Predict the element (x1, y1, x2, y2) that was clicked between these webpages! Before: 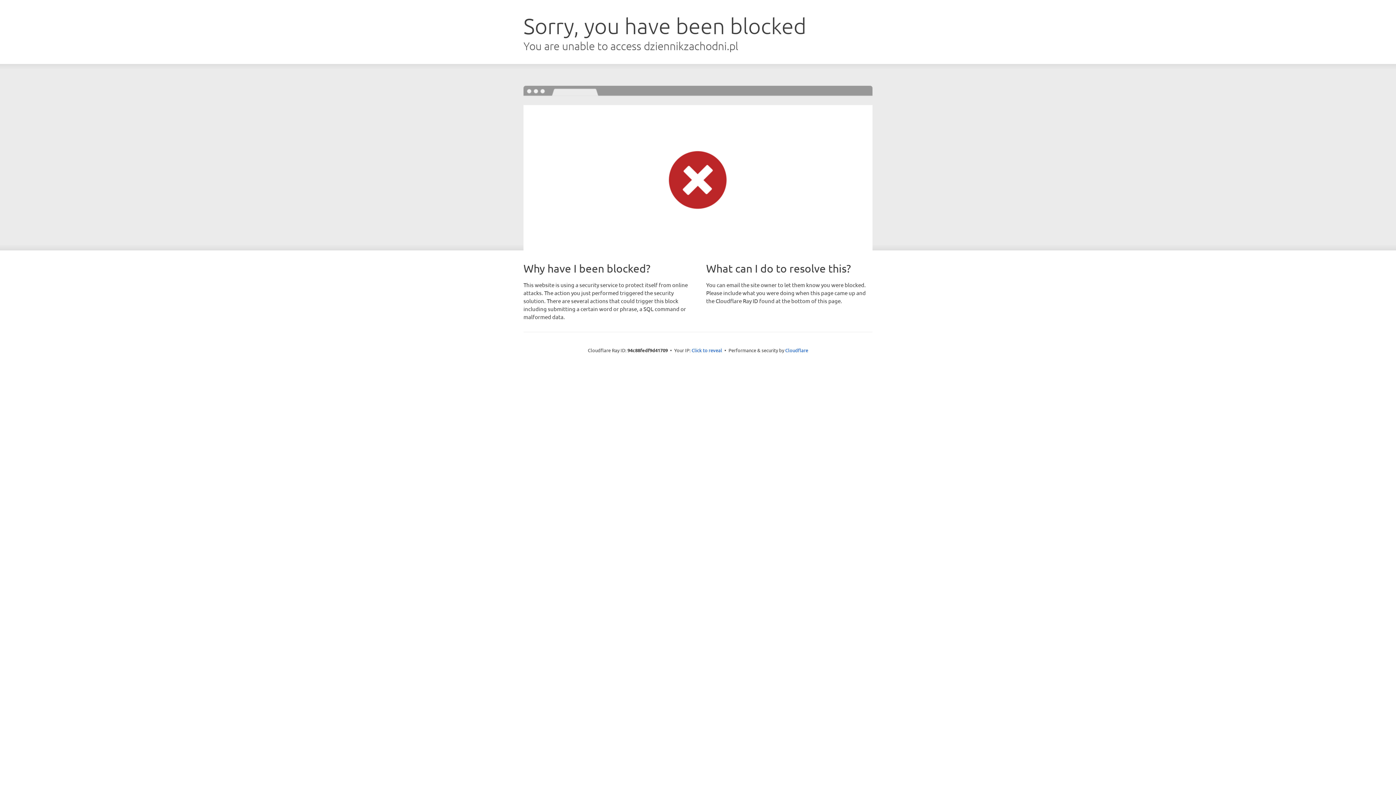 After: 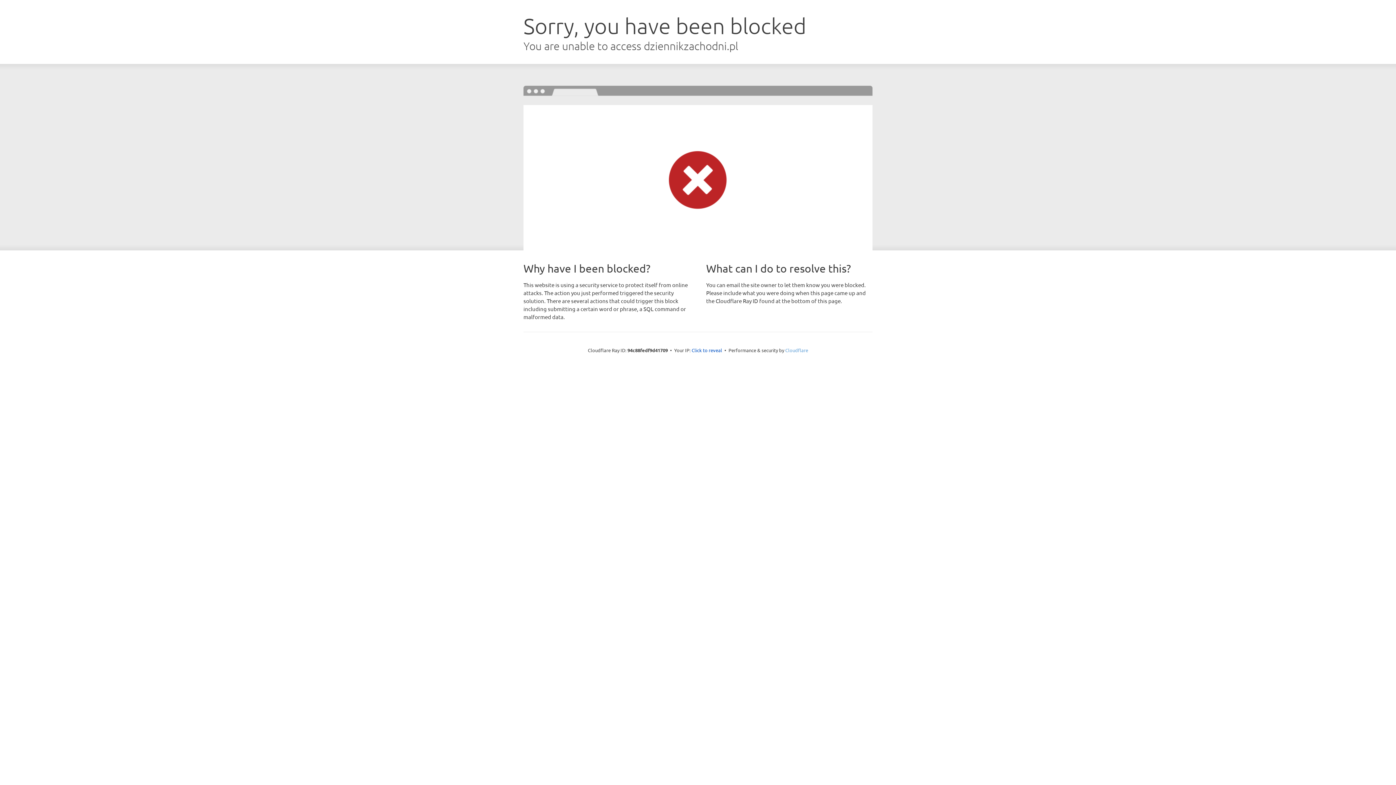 Action: label: Cloudflare bbox: (785, 347, 808, 353)